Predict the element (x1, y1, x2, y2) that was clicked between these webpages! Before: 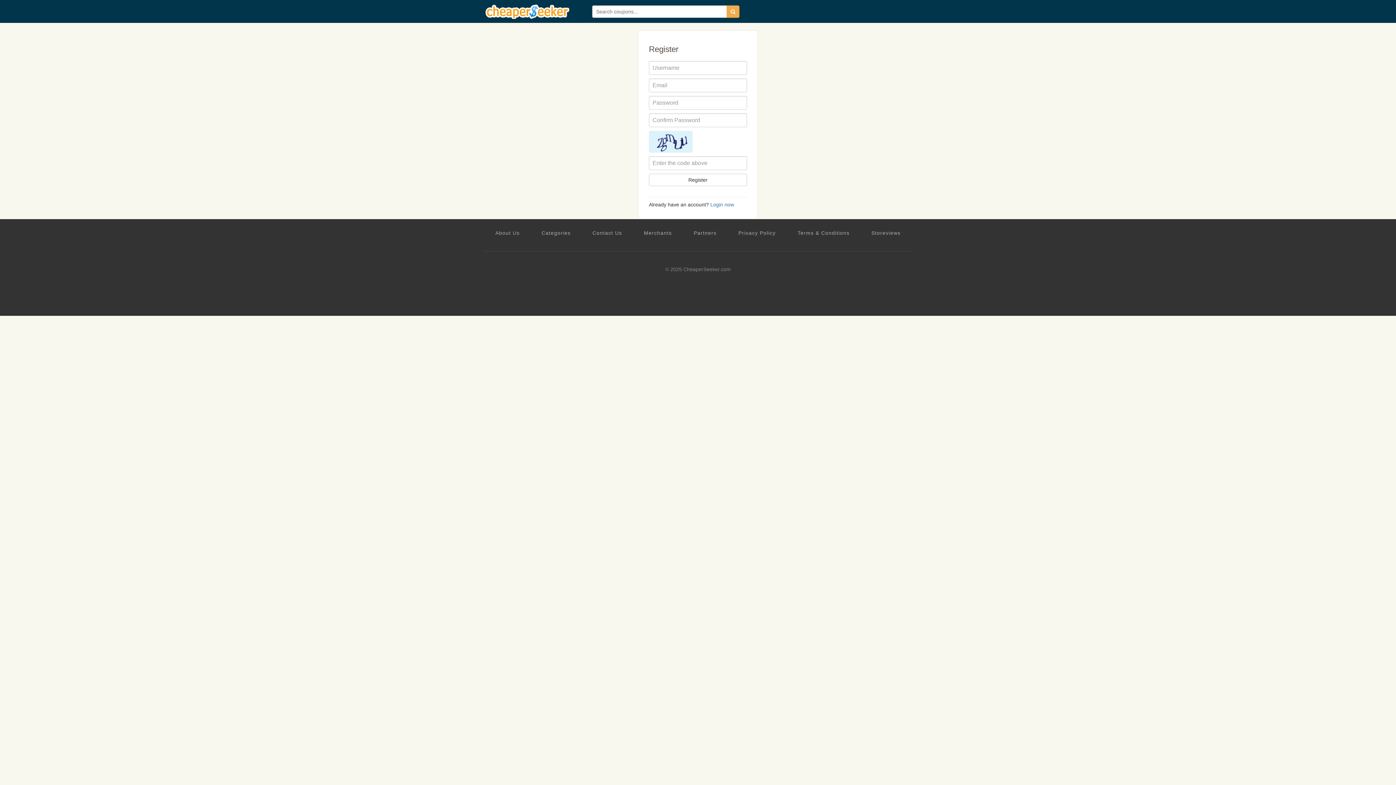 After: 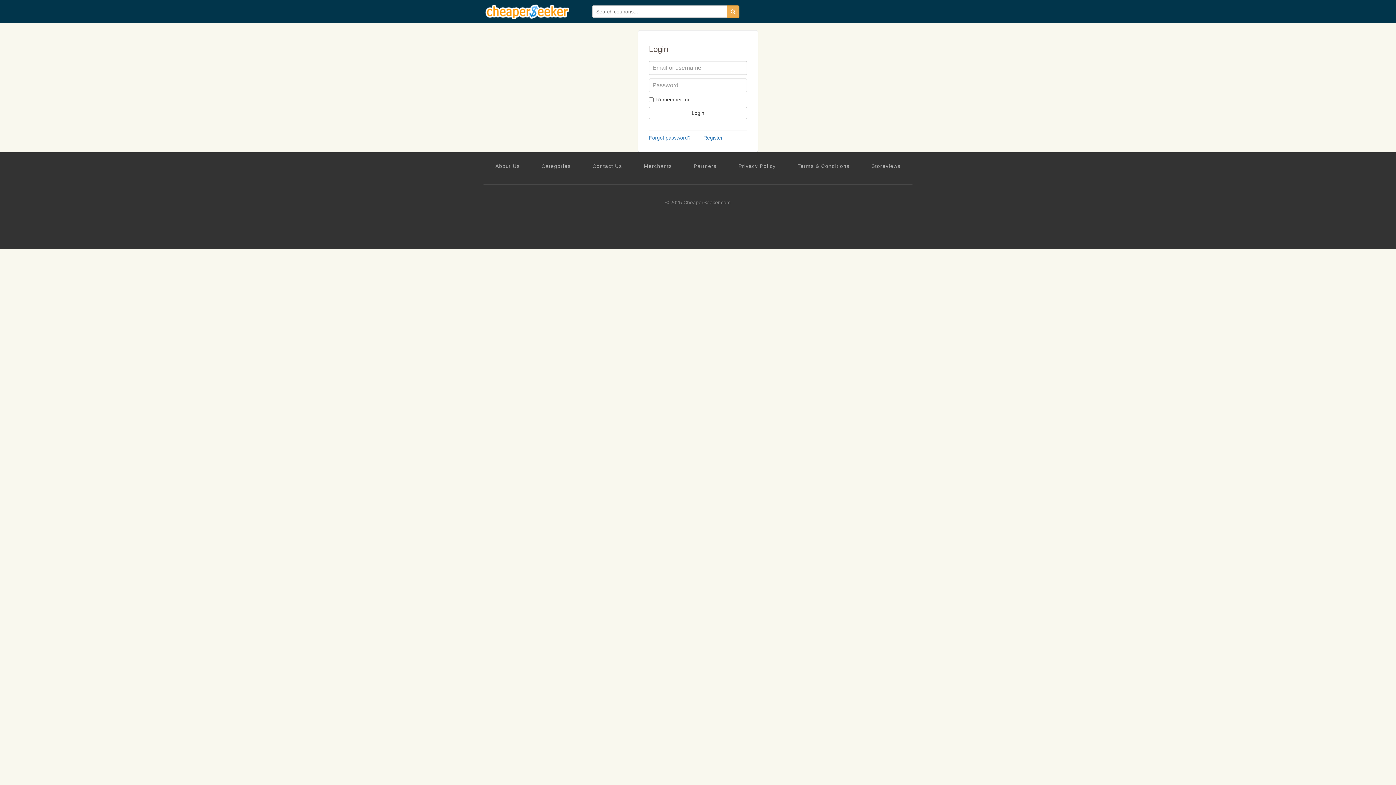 Action: bbox: (710, 201, 734, 207) label: Login now